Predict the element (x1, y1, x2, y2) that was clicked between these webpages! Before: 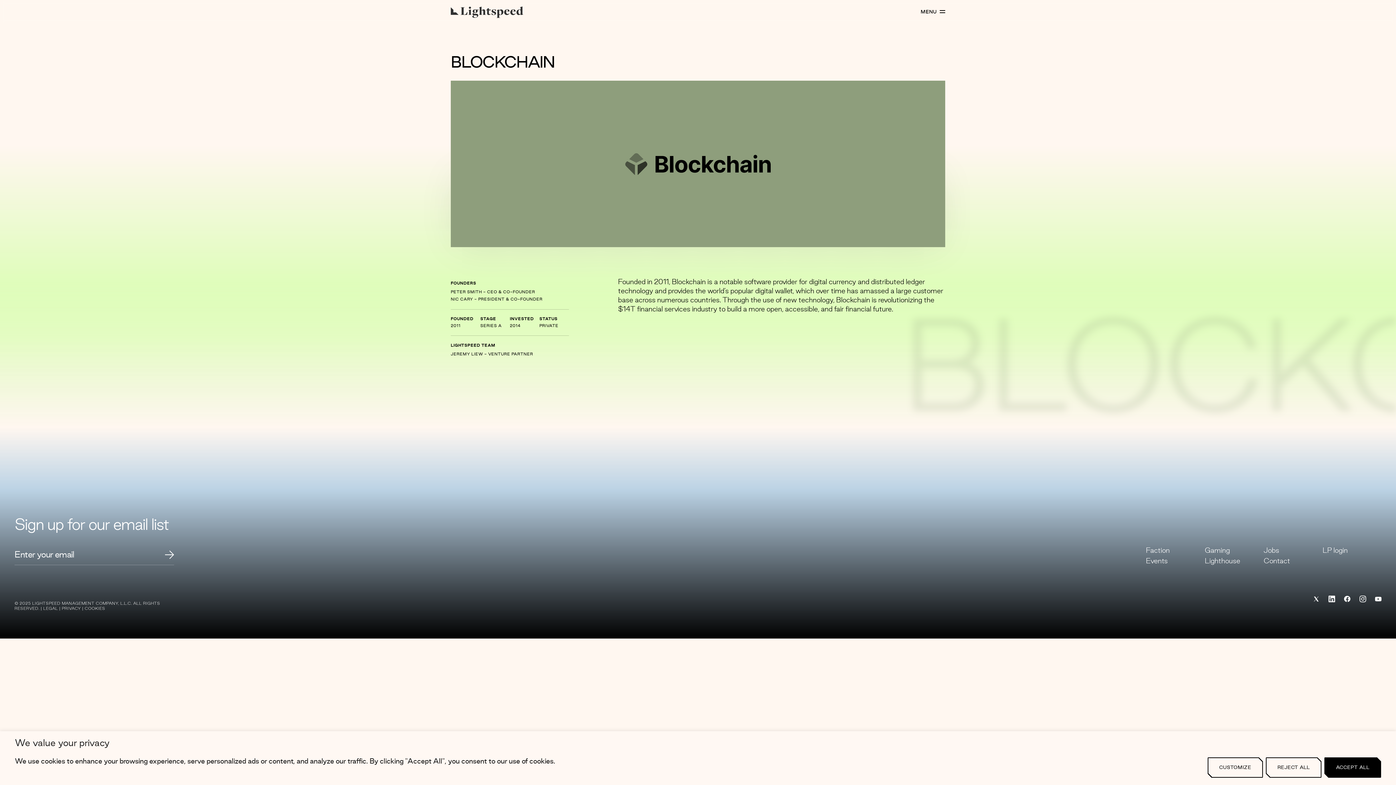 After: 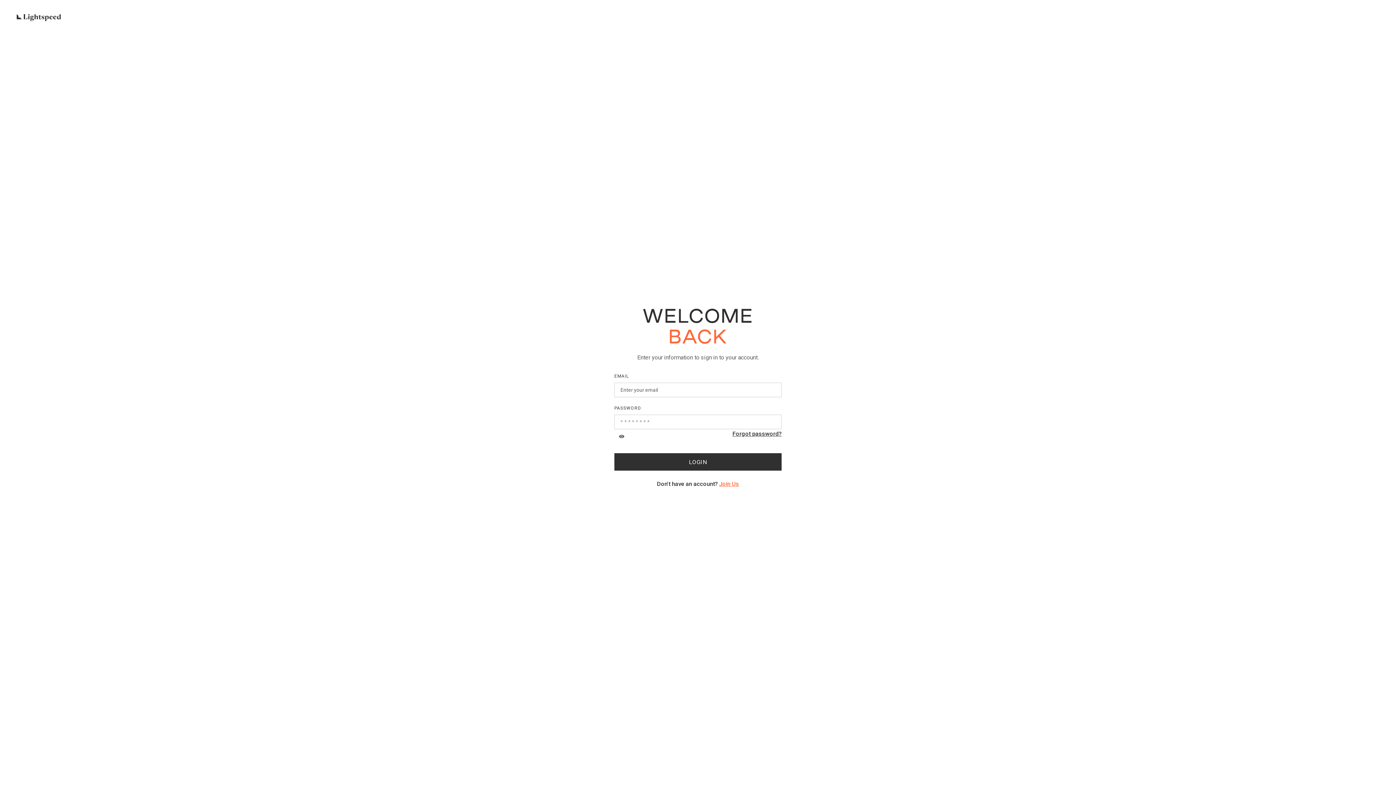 Action: label: Lighthouse bbox: (1205, 558, 1240, 565)